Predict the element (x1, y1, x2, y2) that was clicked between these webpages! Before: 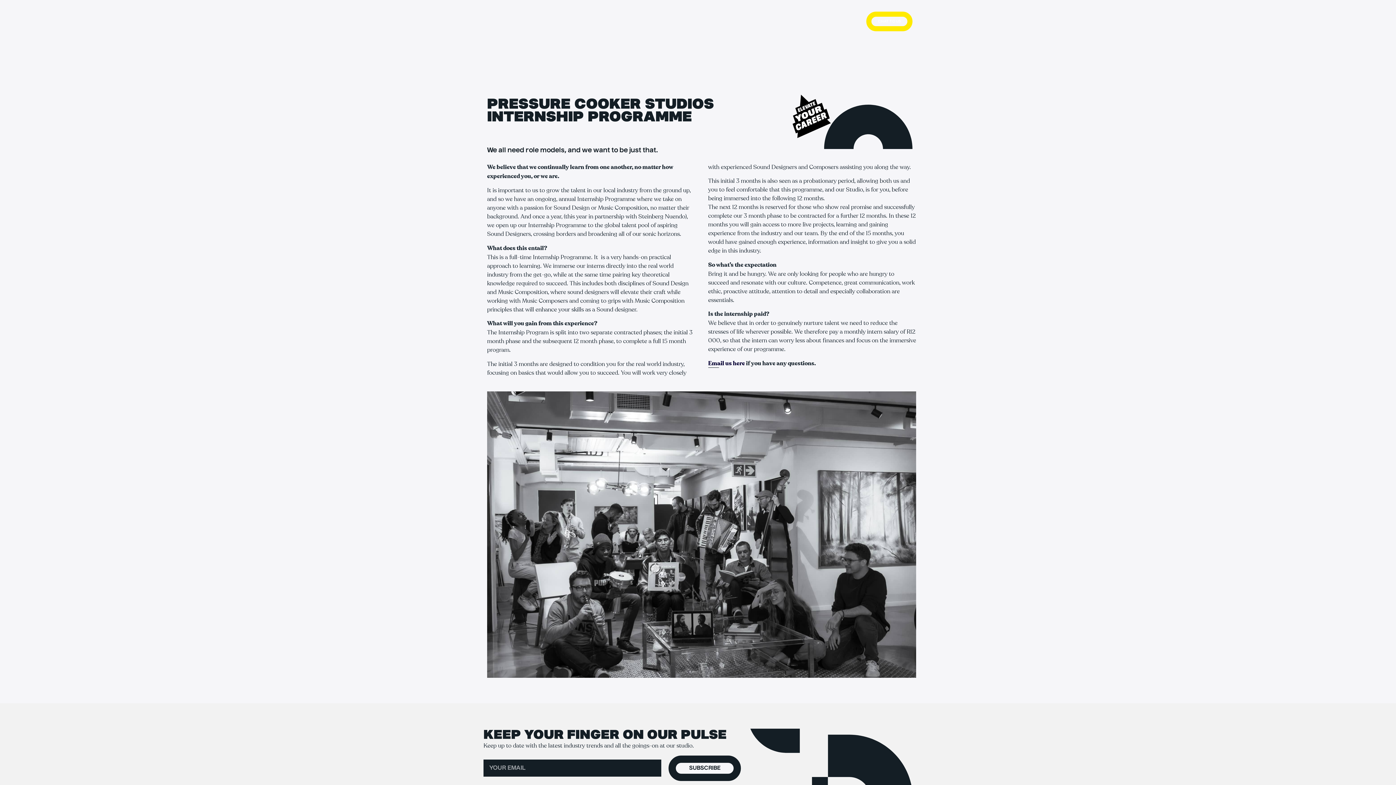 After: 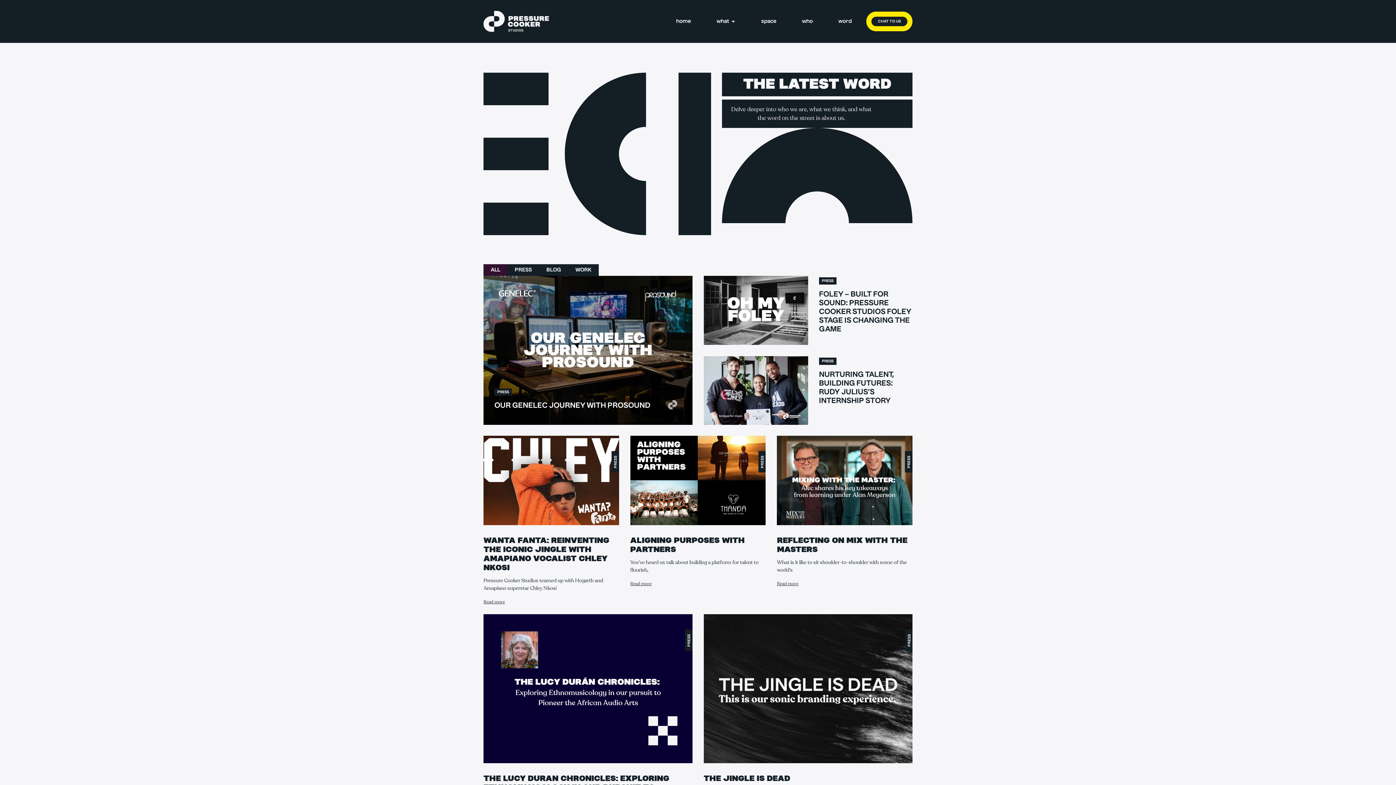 Action: bbox: (838, 17, 852, 25) label: word